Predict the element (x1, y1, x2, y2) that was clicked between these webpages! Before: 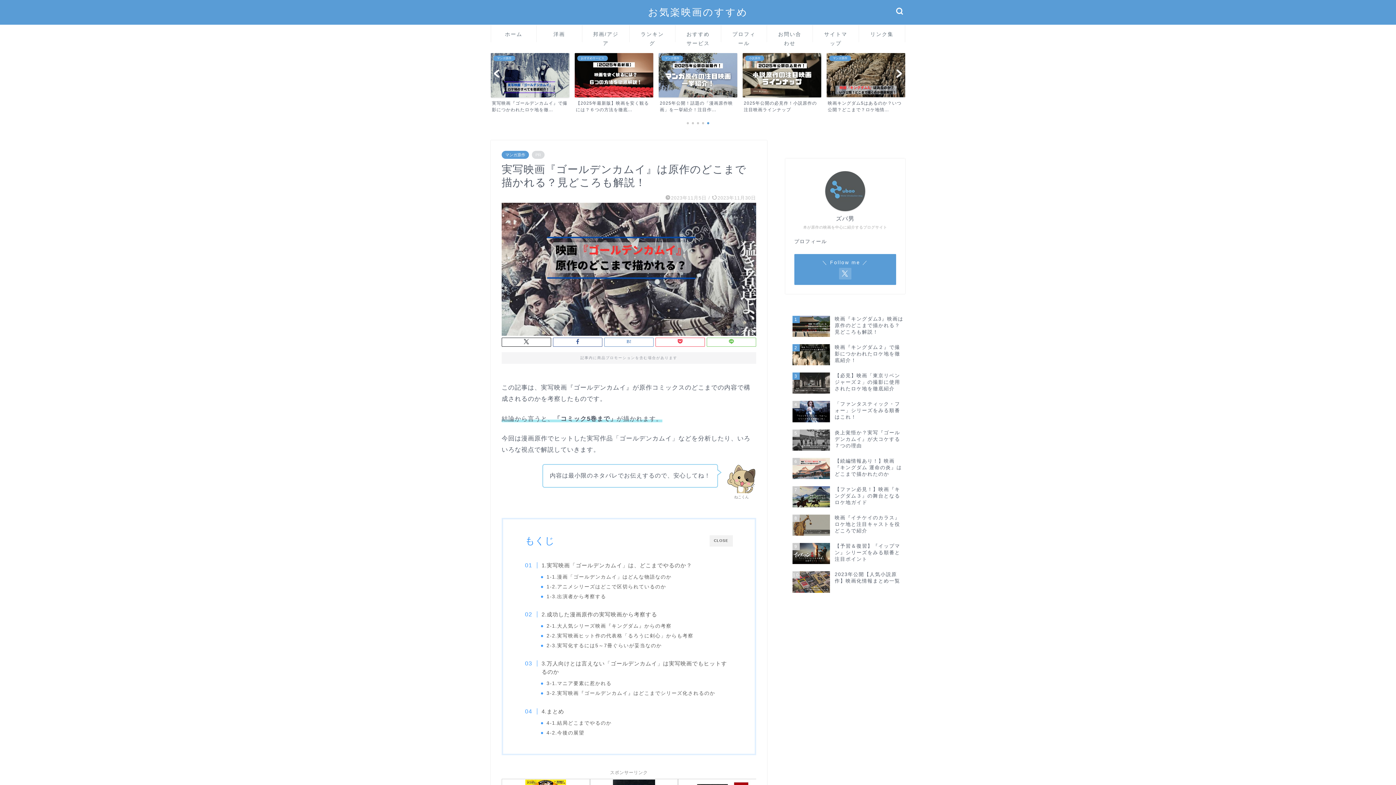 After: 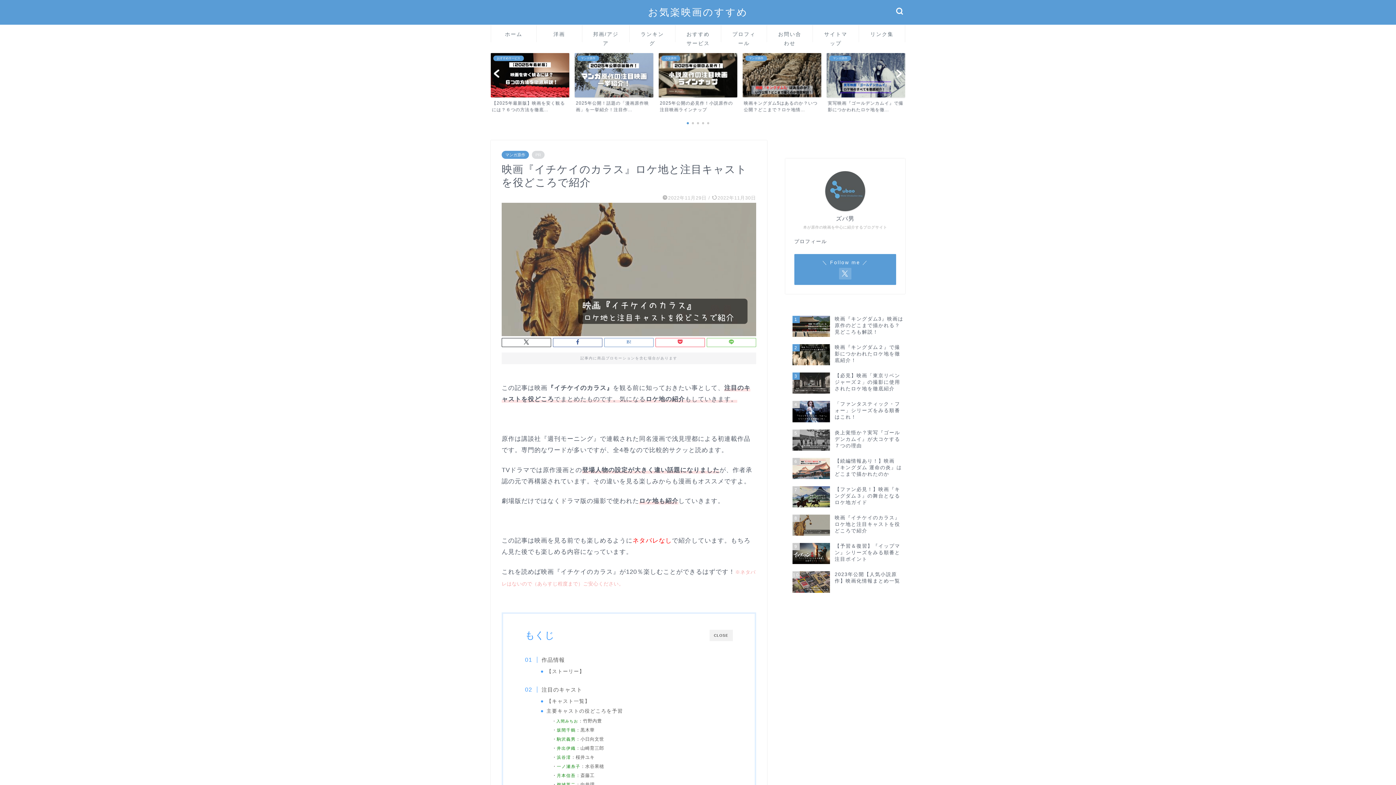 Action: bbox: (792, 511, 905, 539) label: 8
映画『イチケイのカラス』ロケ地と注目キャストを役どころで紹介